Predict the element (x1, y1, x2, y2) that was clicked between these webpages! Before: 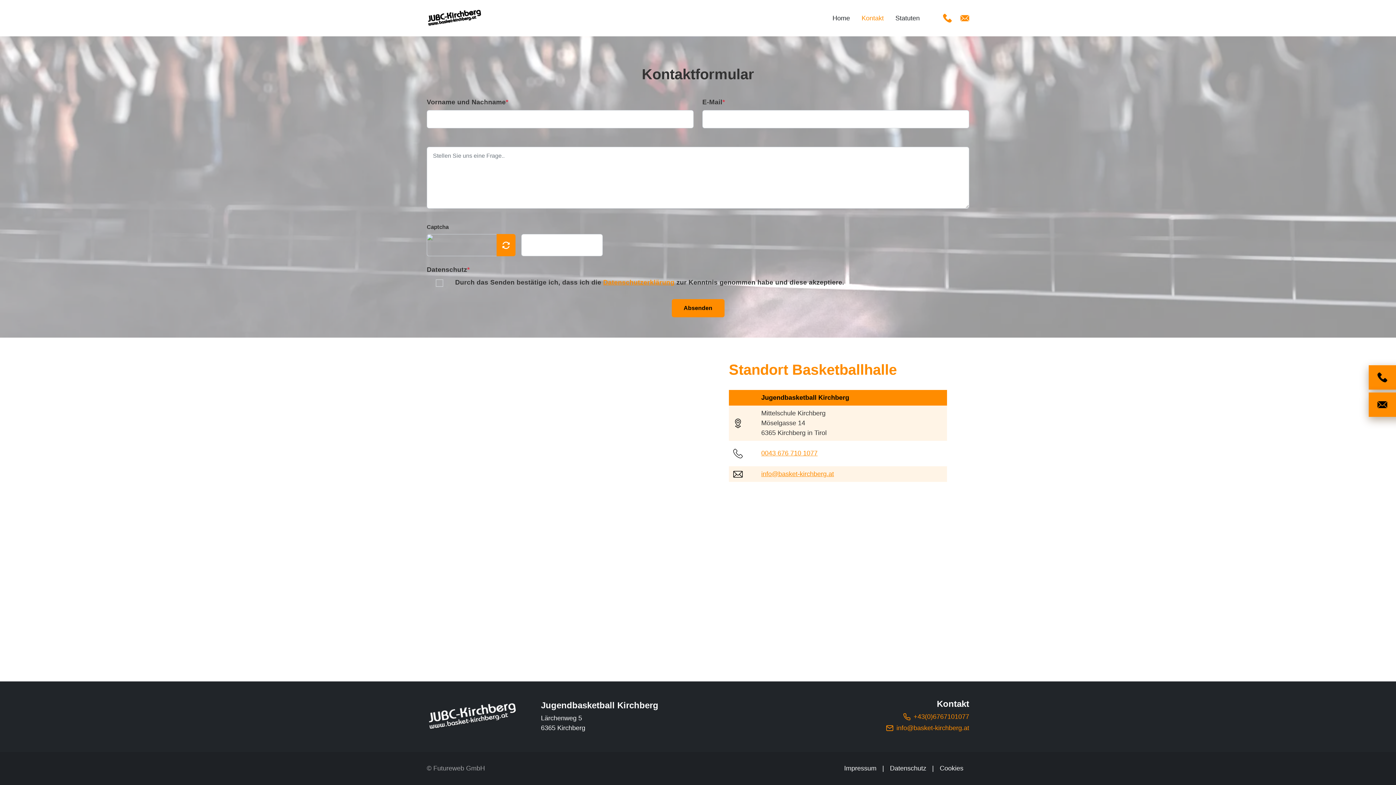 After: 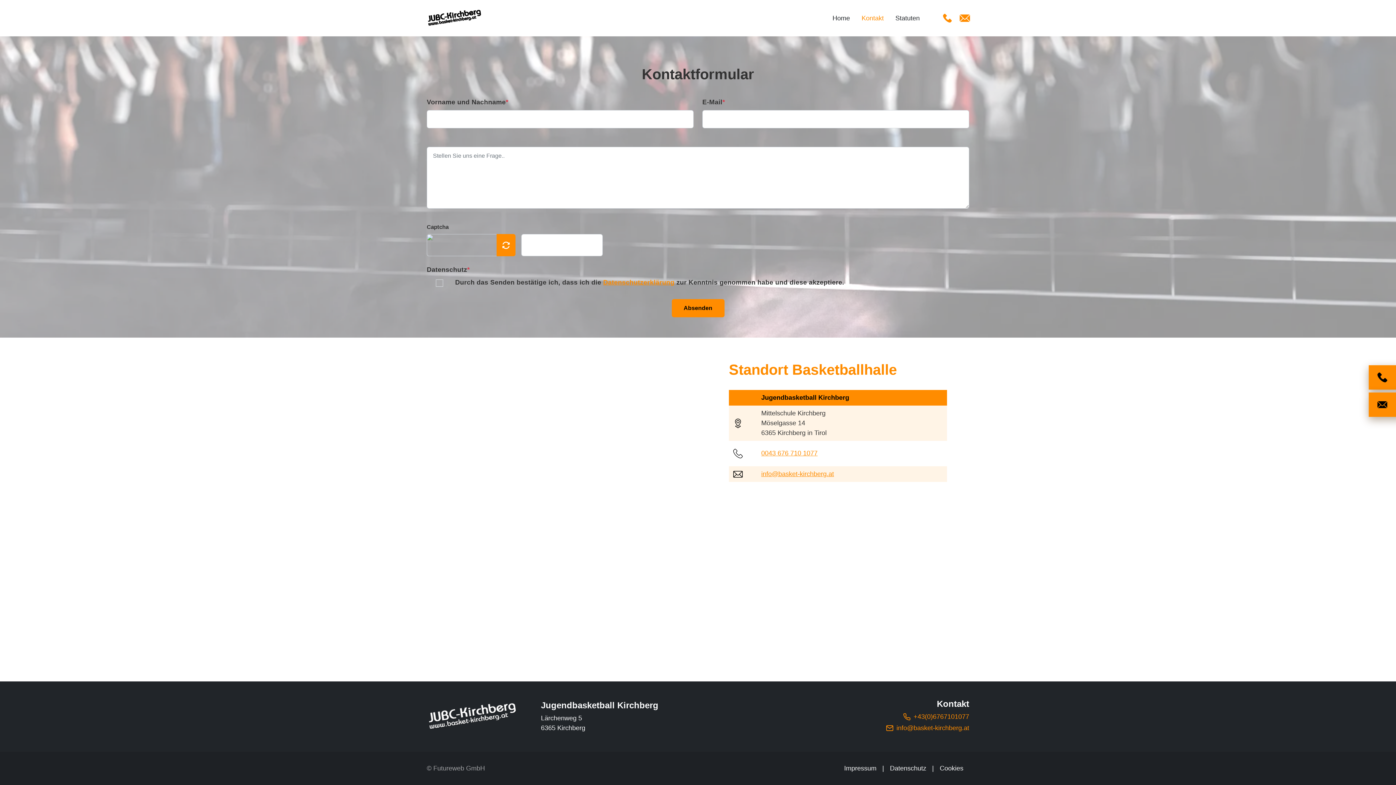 Action: bbox: (960, 13, 969, 22)